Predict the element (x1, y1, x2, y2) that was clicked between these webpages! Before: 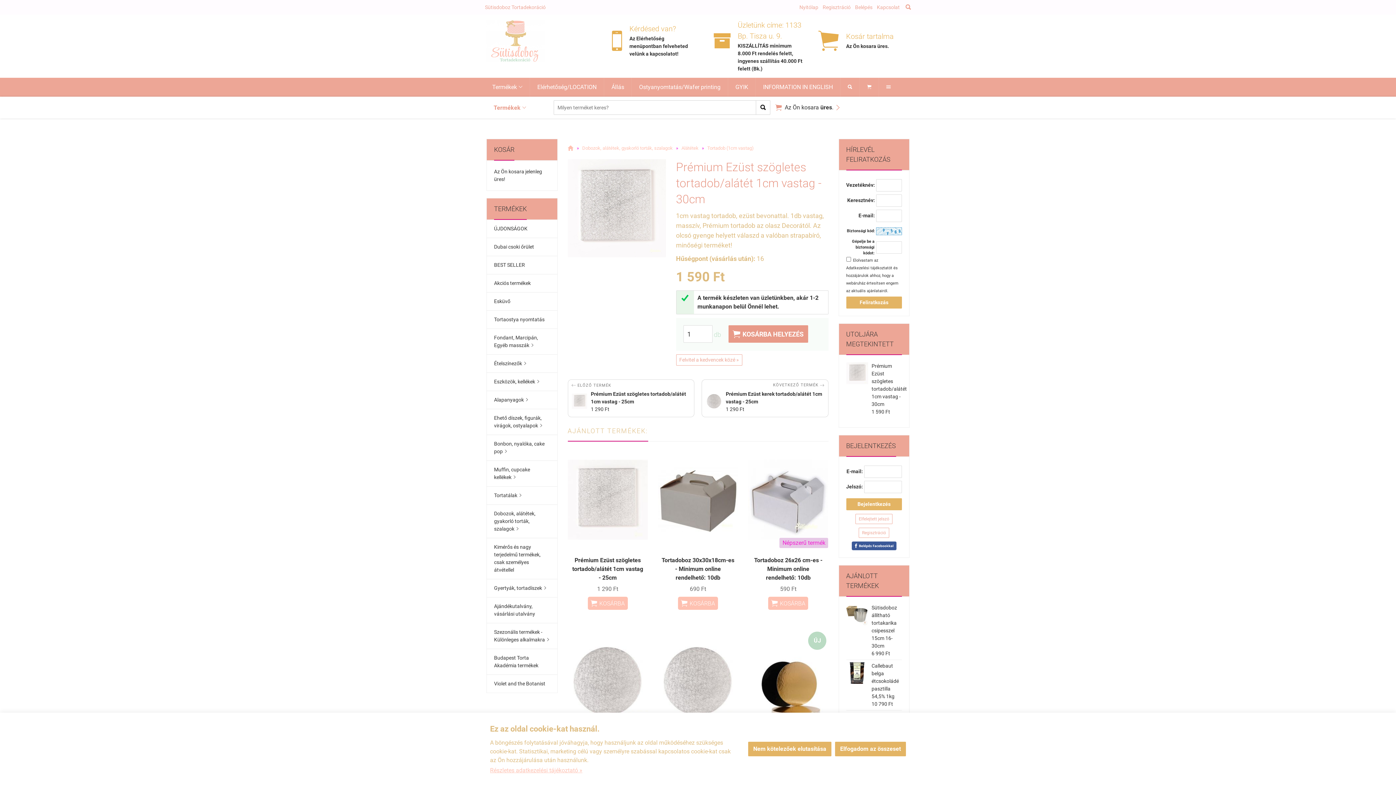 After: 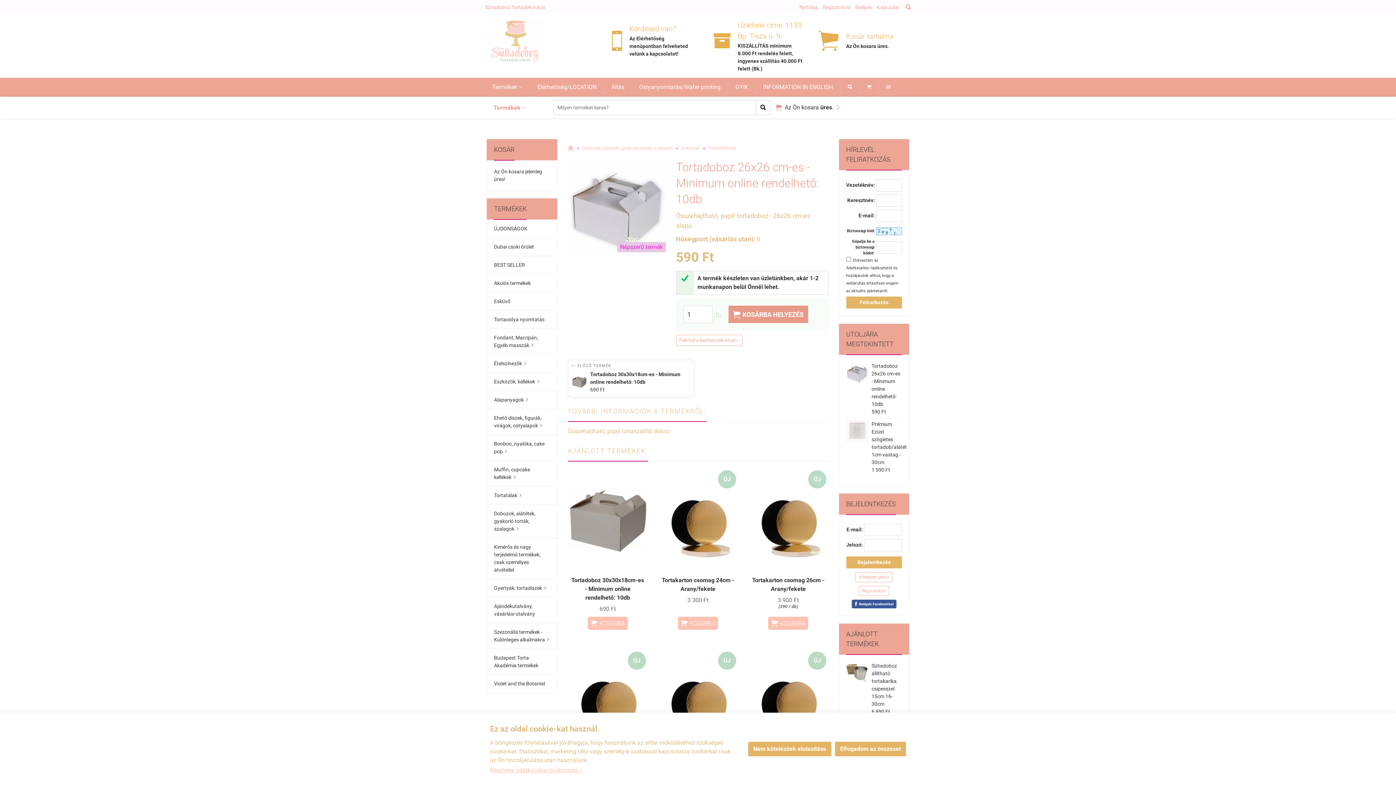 Action: label: Tortadoboz 26x26 cm-es - Minimum online rendelhető: 10db bbox: (754, 557, 822, 581)